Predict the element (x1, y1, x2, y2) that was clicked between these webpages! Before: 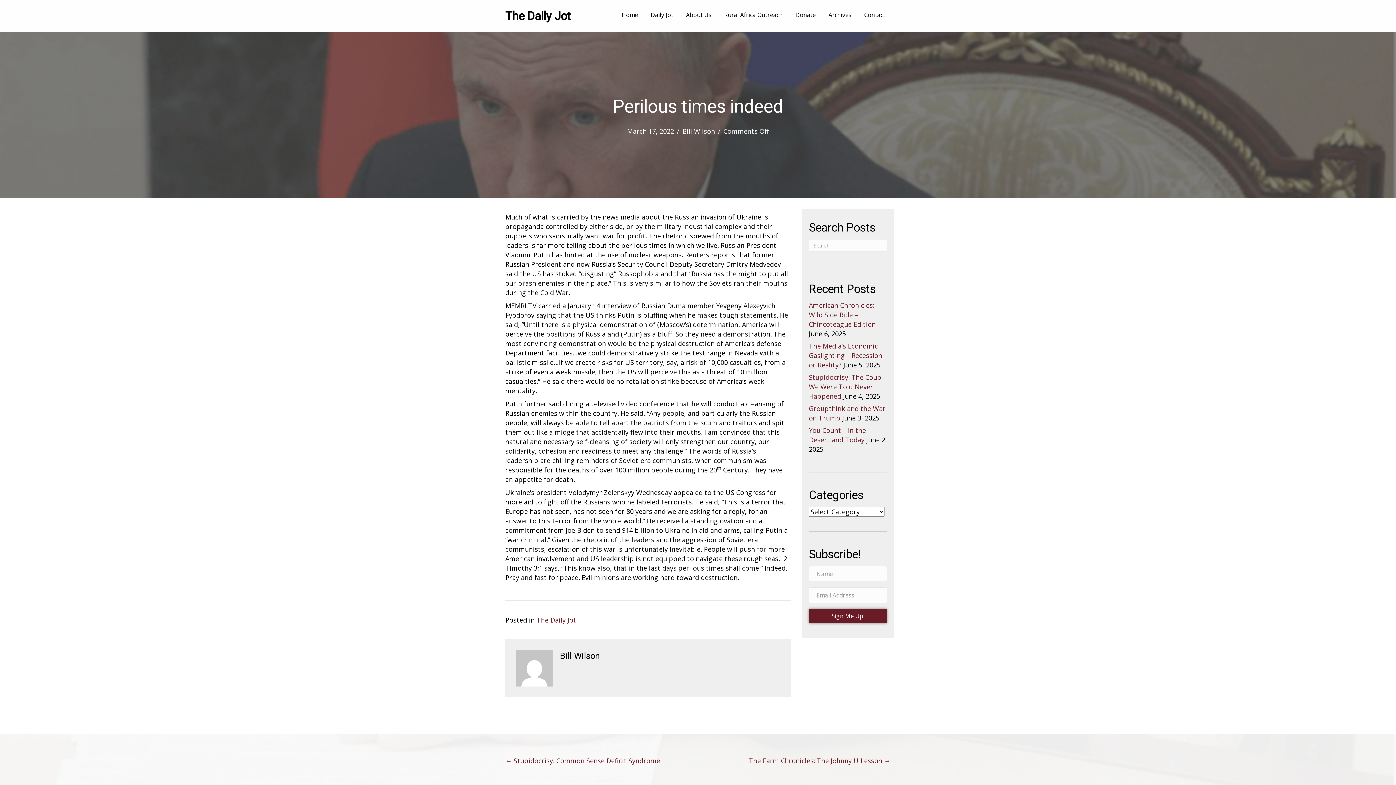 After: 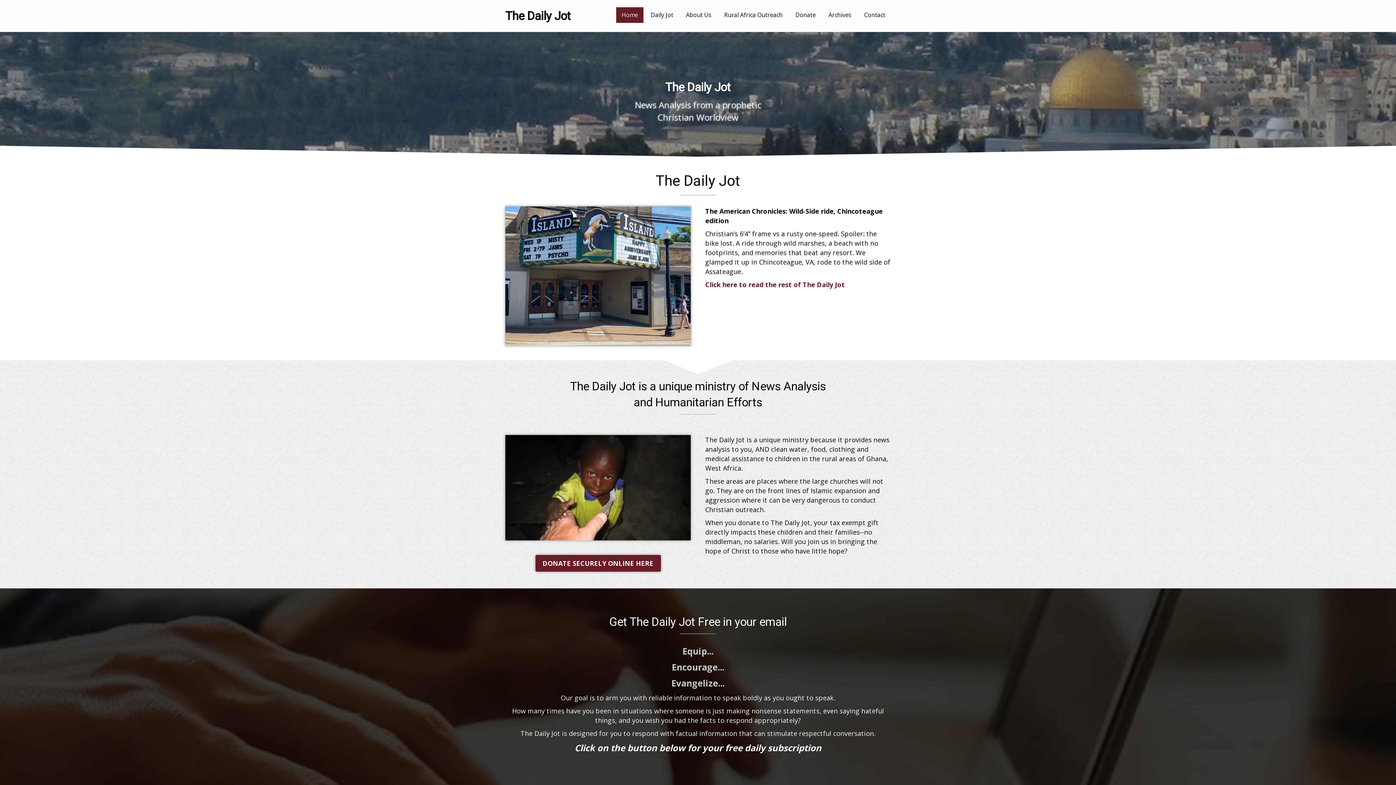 Action: label: Home bbox: (616, 7, 643, 22)